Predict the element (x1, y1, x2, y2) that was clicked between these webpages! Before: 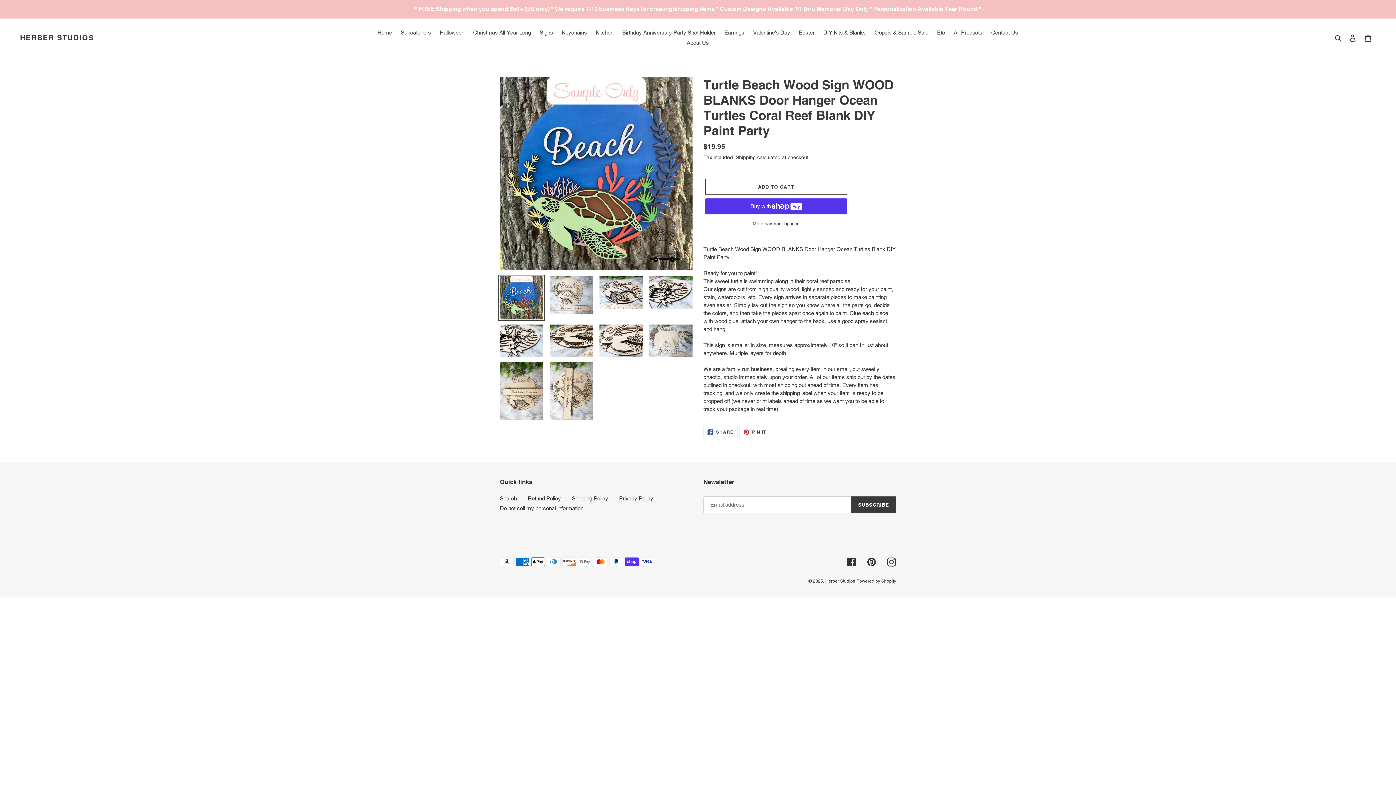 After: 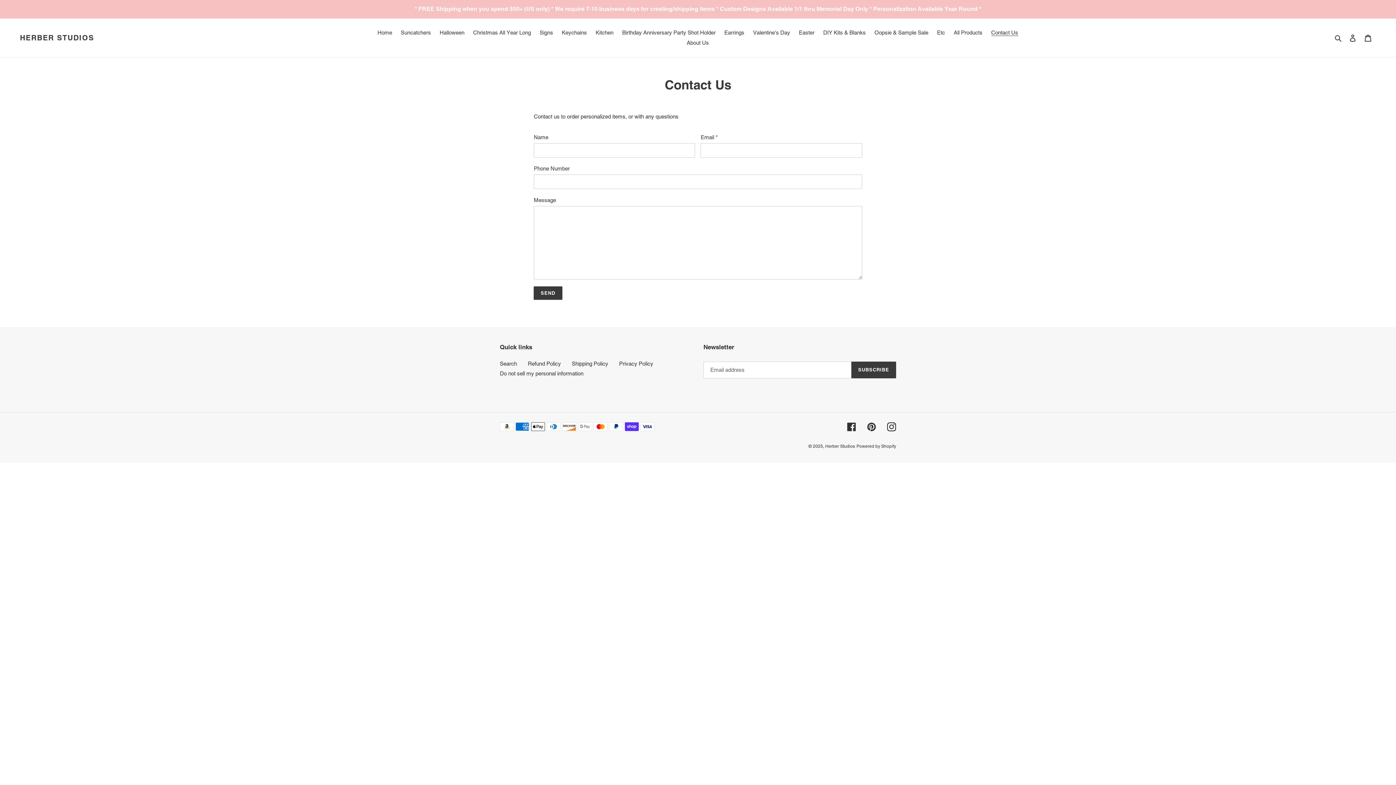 Action: label: Contact Us bbox: (987, 27, 1022, 37)